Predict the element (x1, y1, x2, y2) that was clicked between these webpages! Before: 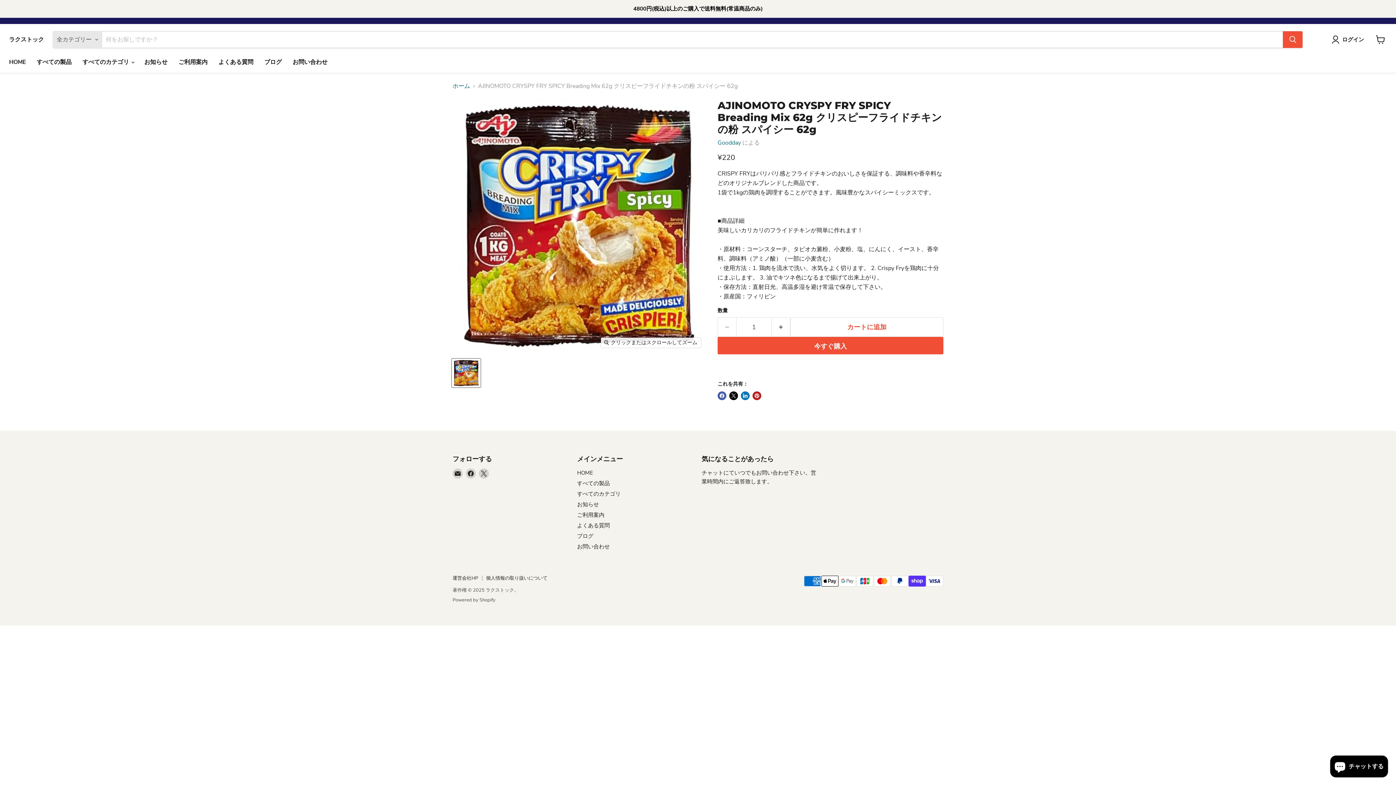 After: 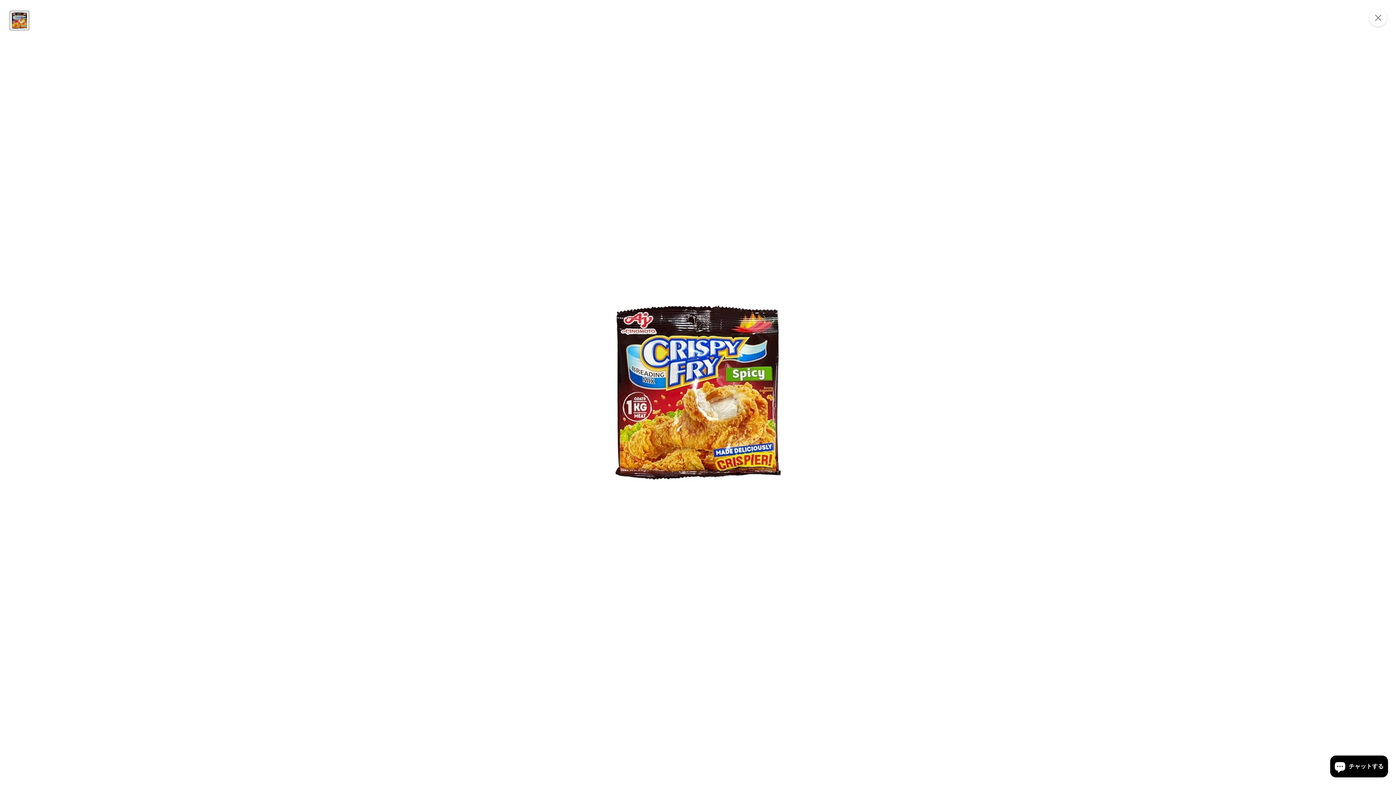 Action: bbox: (601, 337, 701, 348) label: クリックまたはスクロールしてズーム